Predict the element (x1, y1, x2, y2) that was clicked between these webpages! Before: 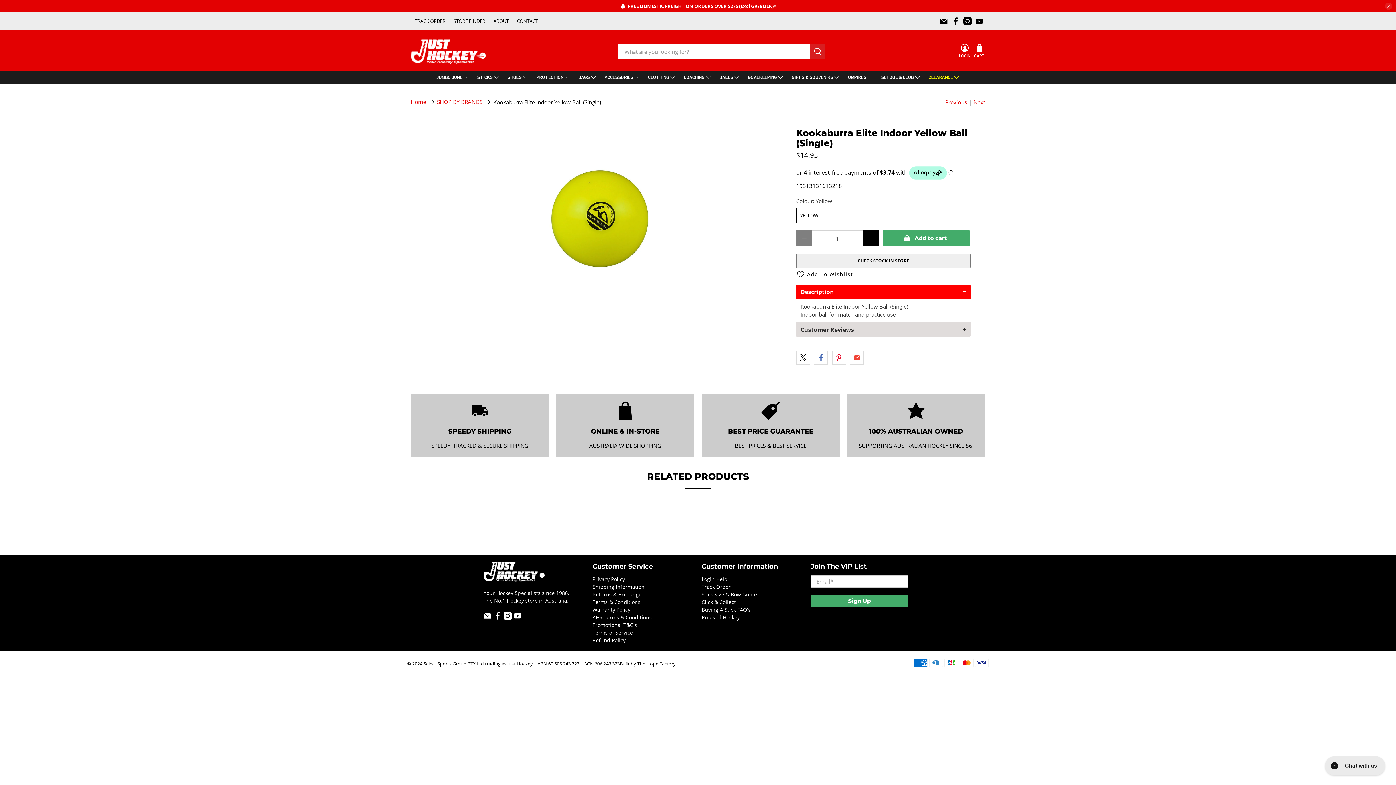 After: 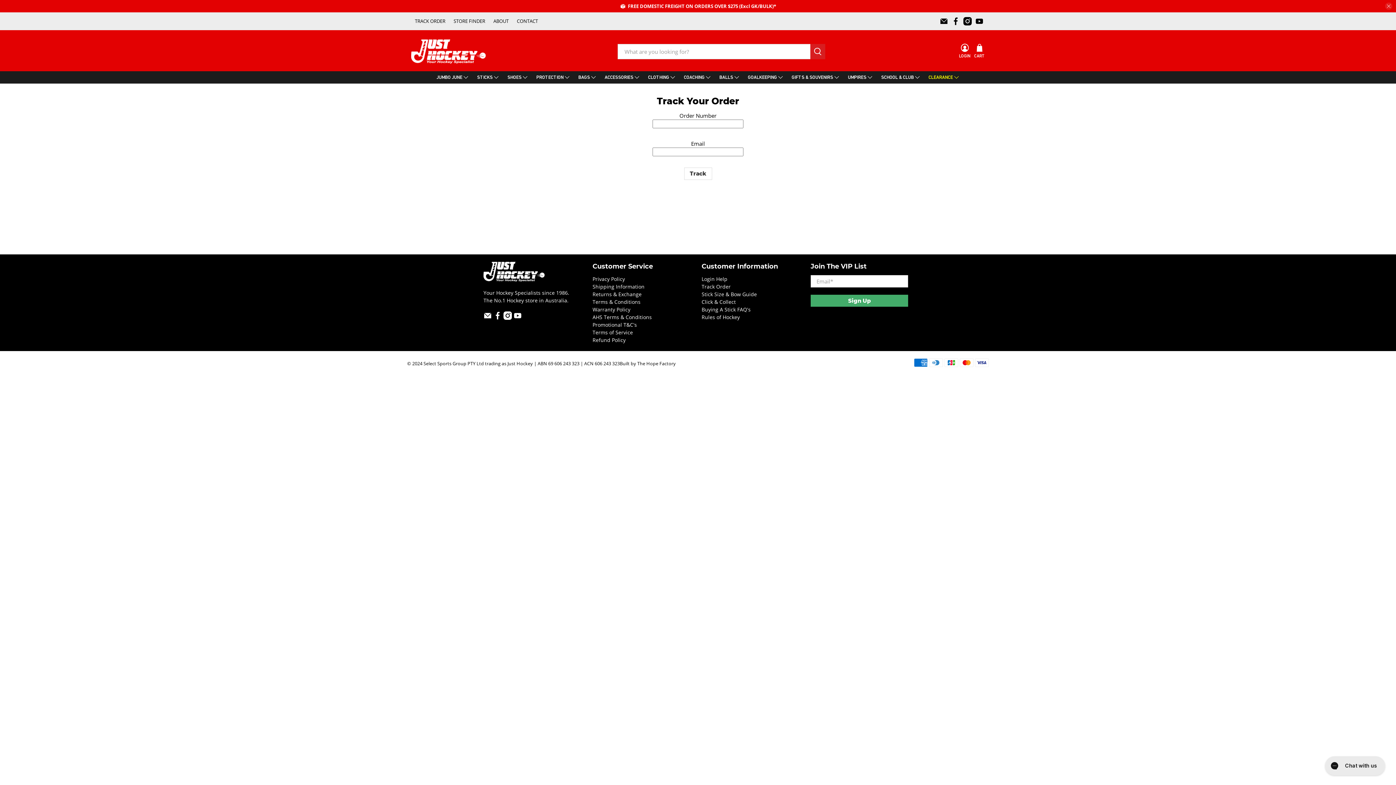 Action: bbox: (410, 15, 449, 27) label: TRACK ORDER